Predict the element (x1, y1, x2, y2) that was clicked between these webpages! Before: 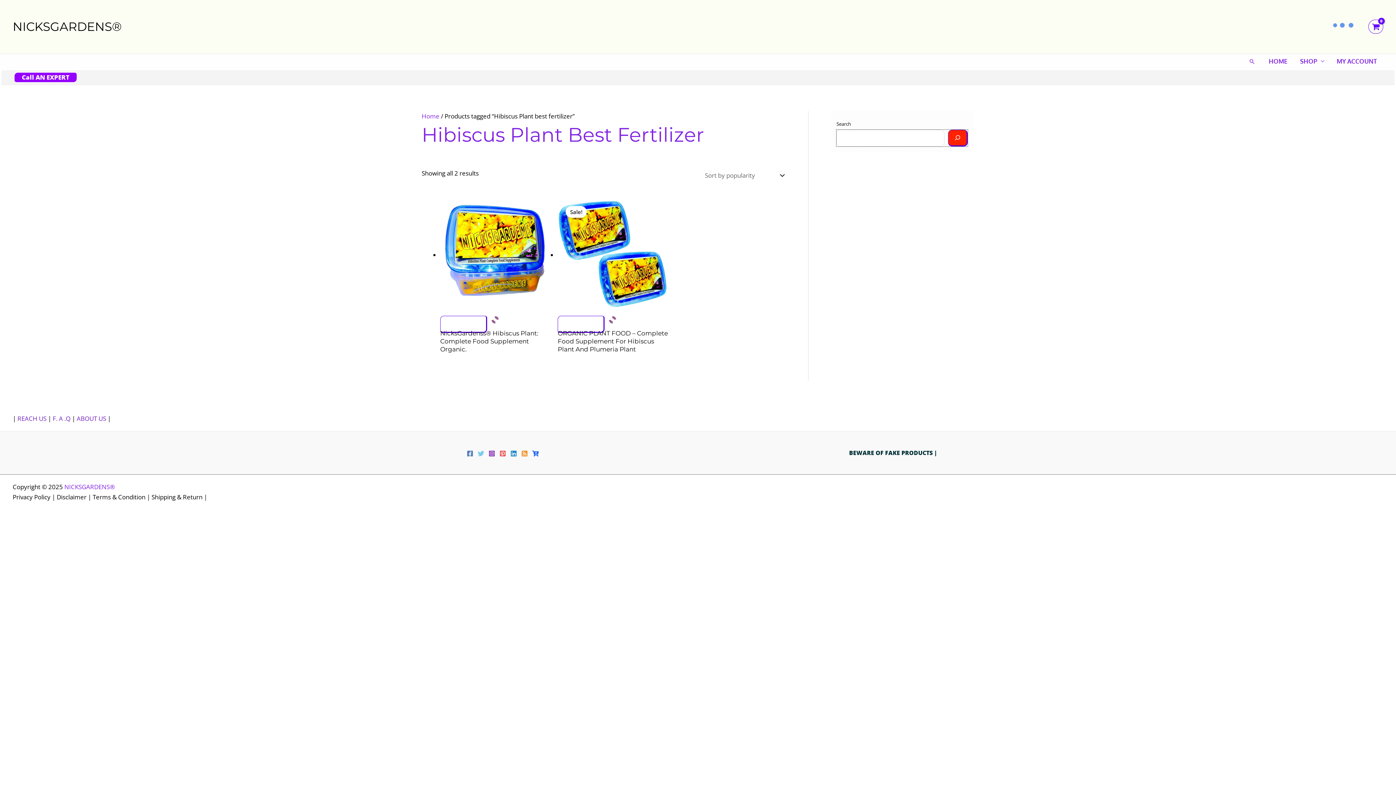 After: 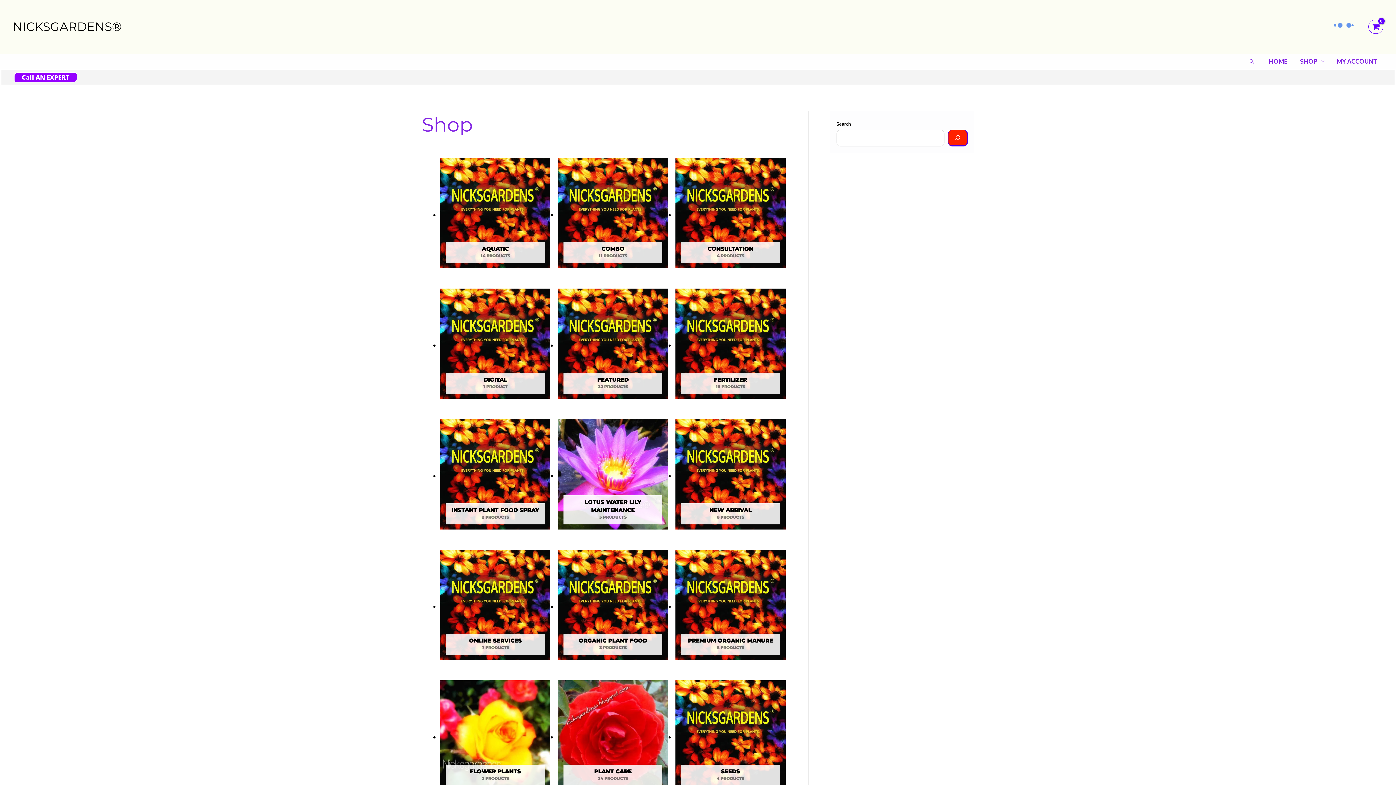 Action: label: NICKSGARDENS® bbox: (12, 20, 117, 33)